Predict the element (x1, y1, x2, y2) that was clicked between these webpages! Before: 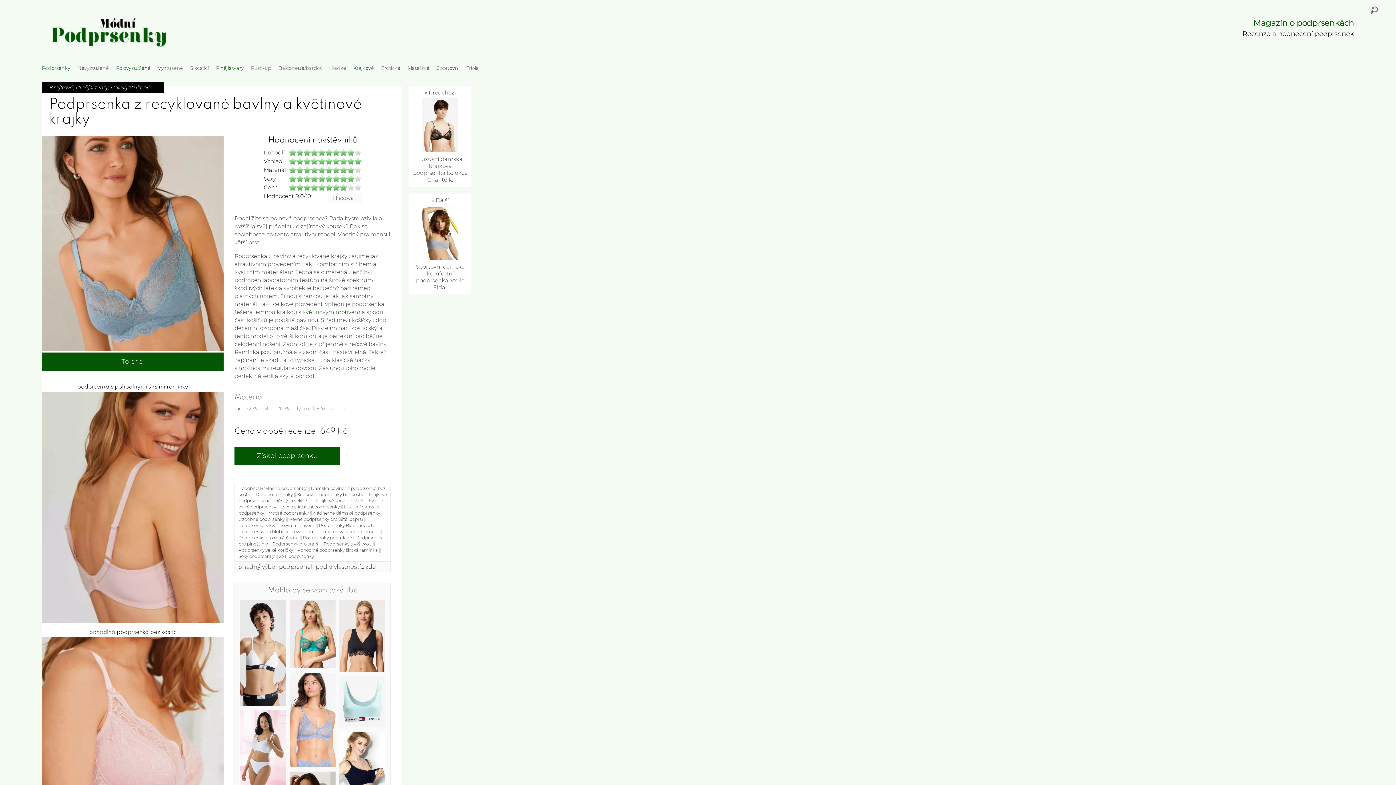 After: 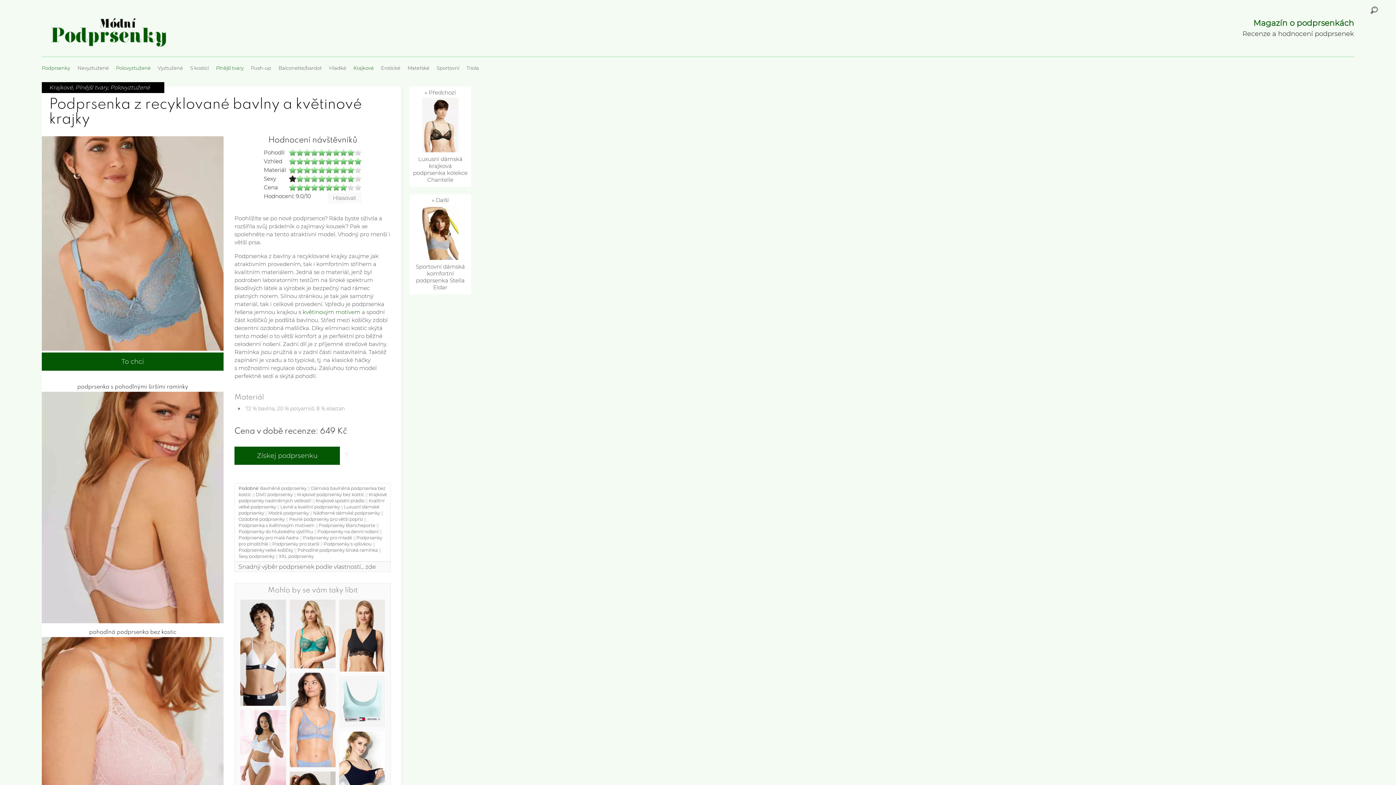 Action: bbox: (288, 175, 296, 182)